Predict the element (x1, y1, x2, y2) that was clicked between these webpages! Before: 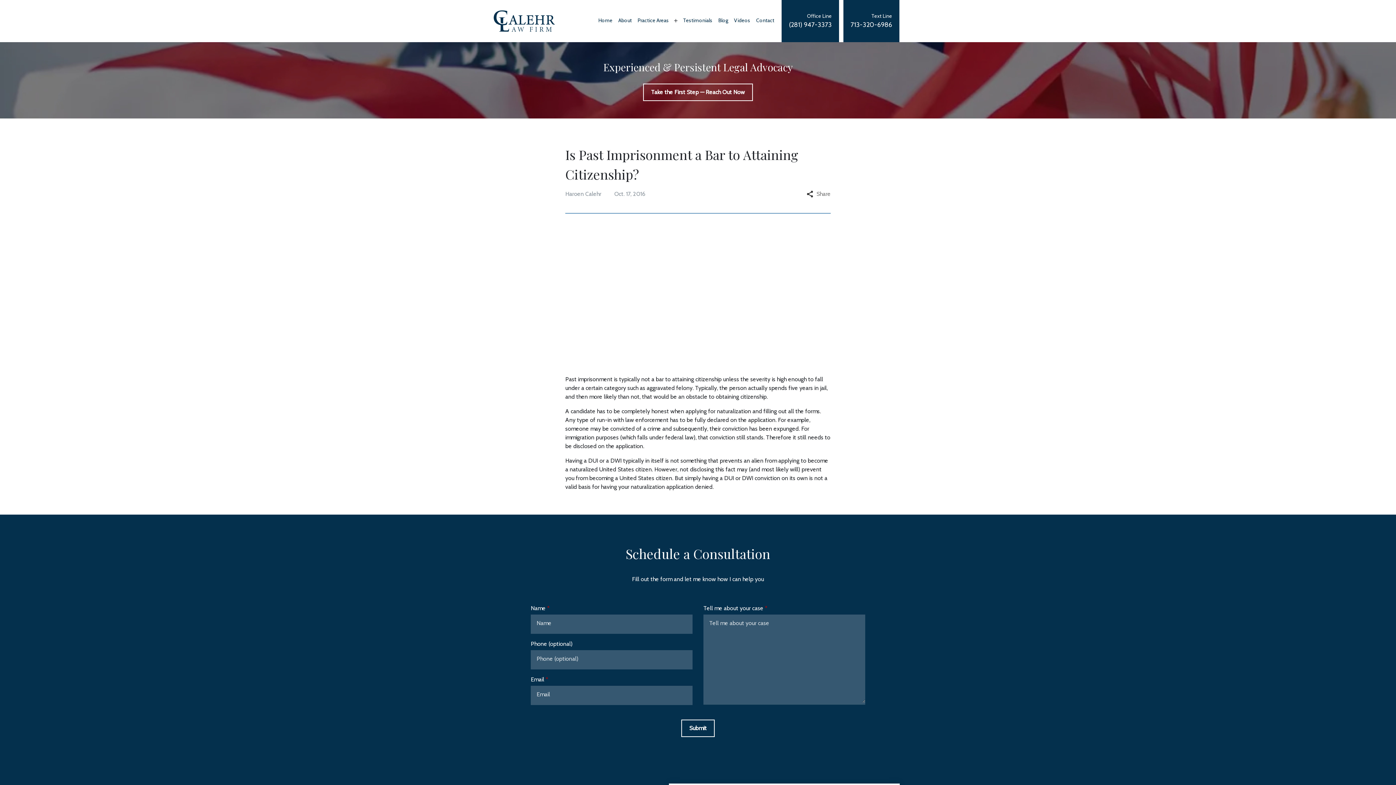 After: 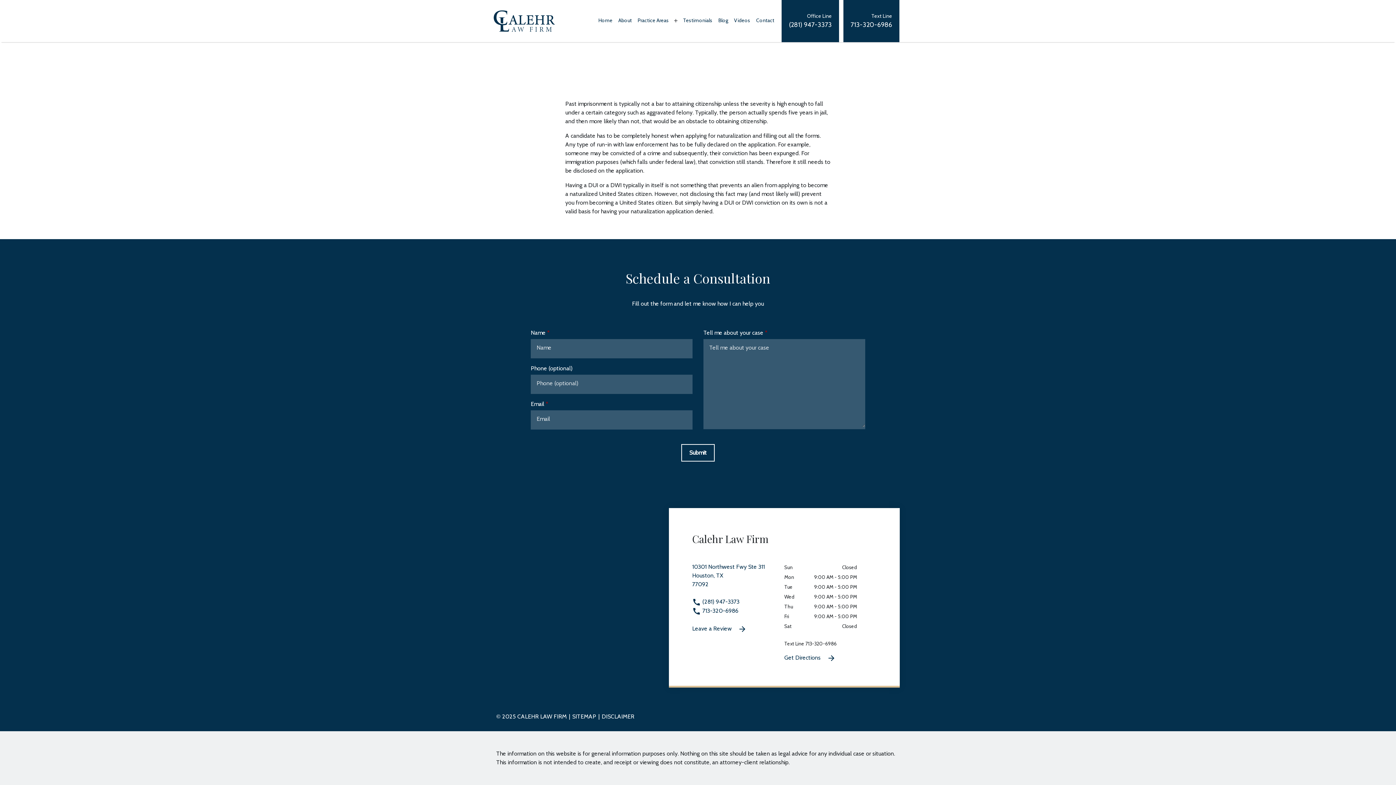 Action: label: Take the First Step — Reach Out Now bbox: (643, 83, 753, 101)